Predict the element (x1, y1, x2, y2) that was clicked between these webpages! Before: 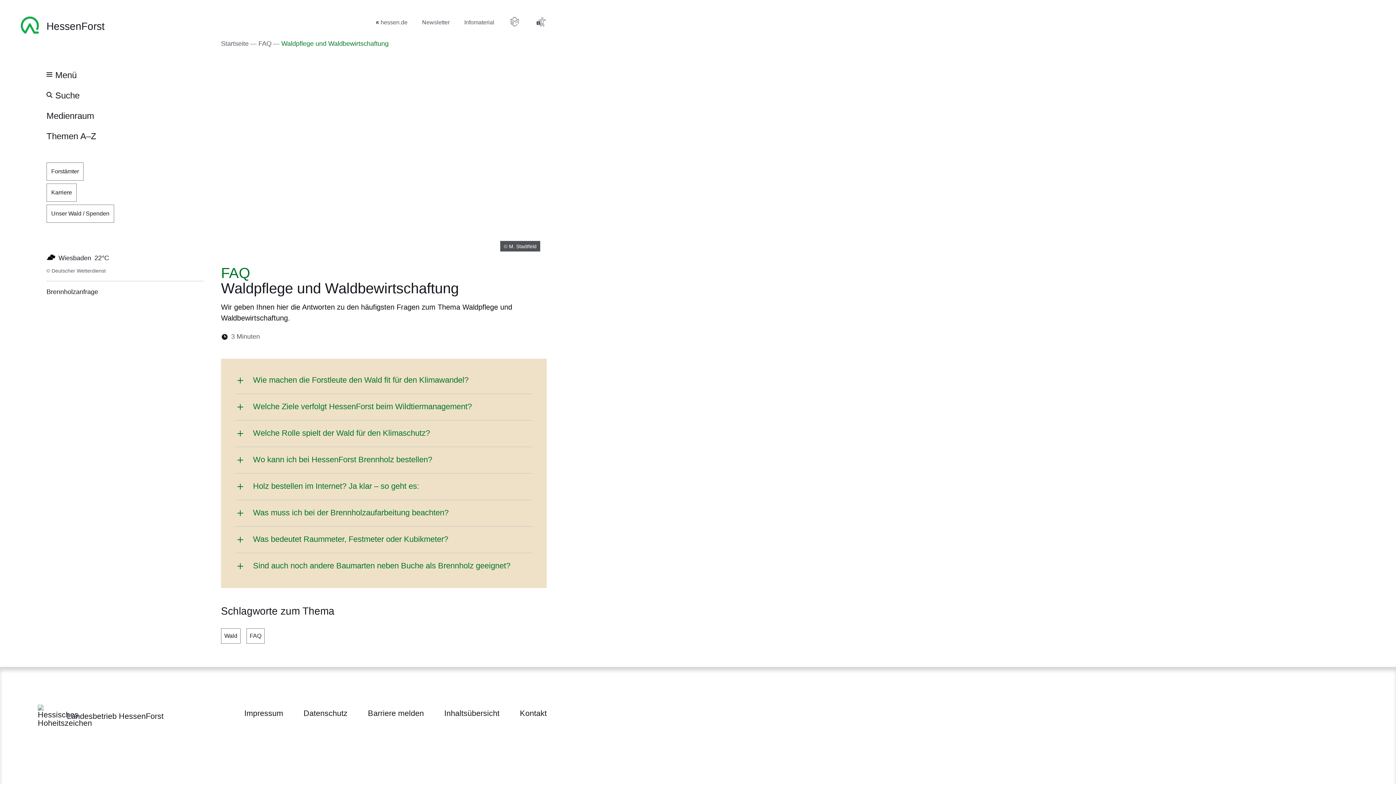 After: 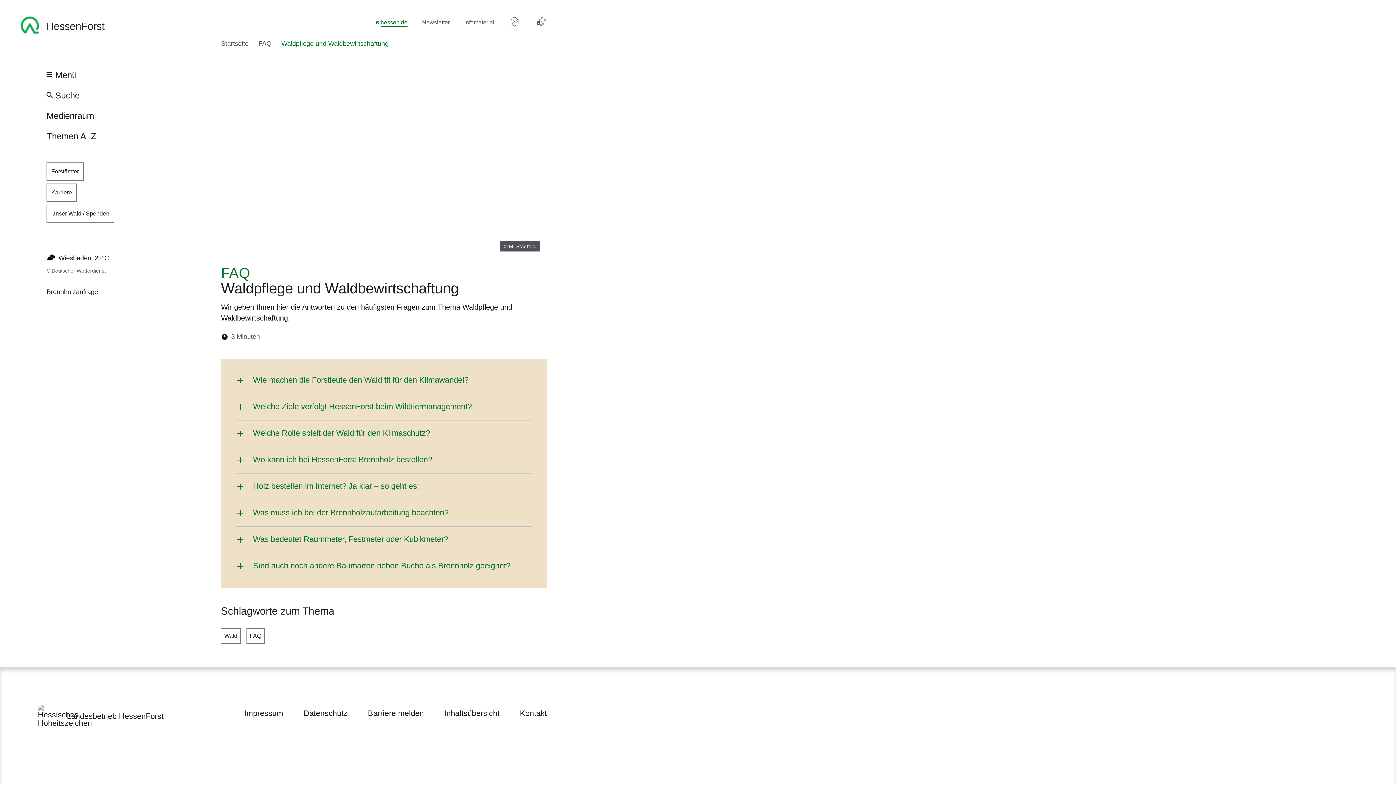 Action: label: hessen.de
Öffnet sich in einem neuen Fenster bbox: (374, 17, 407, 27)